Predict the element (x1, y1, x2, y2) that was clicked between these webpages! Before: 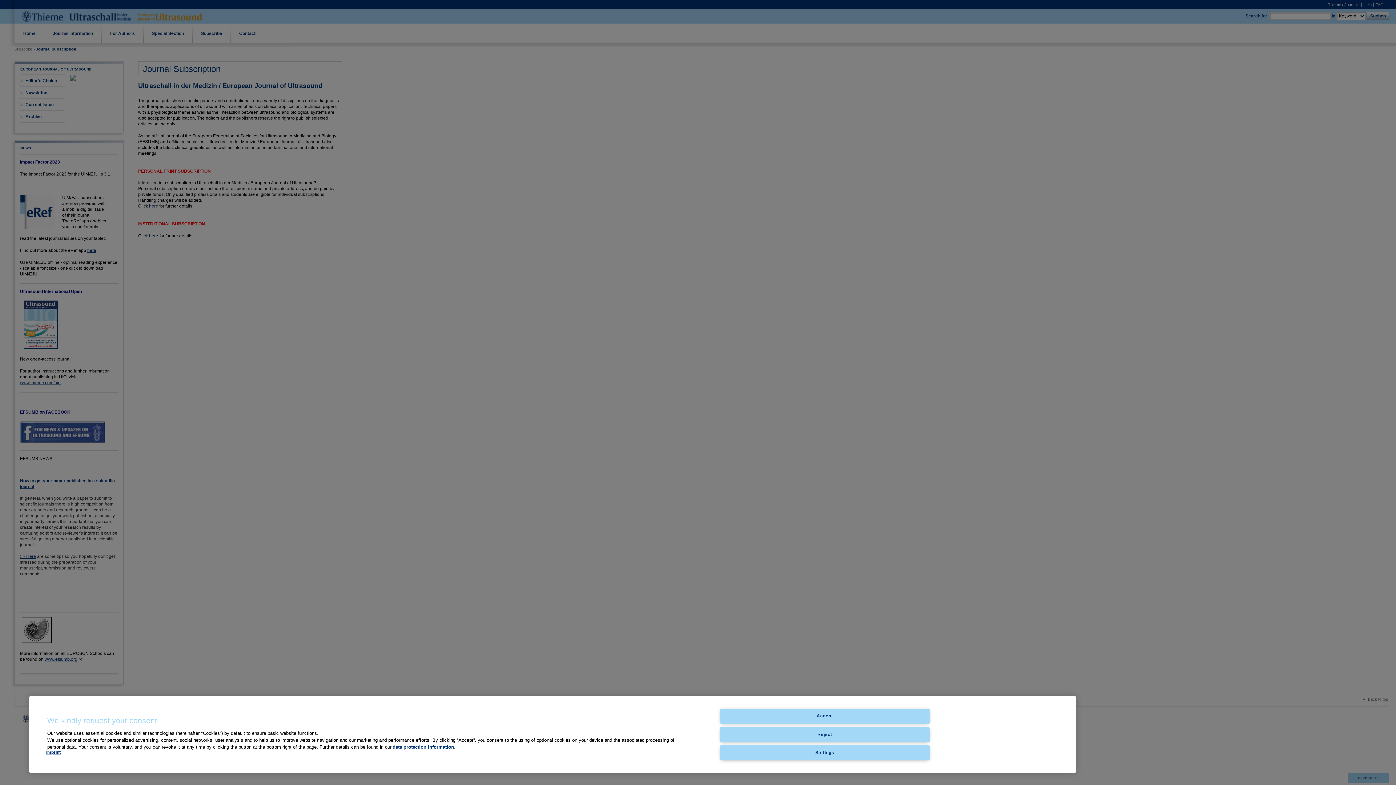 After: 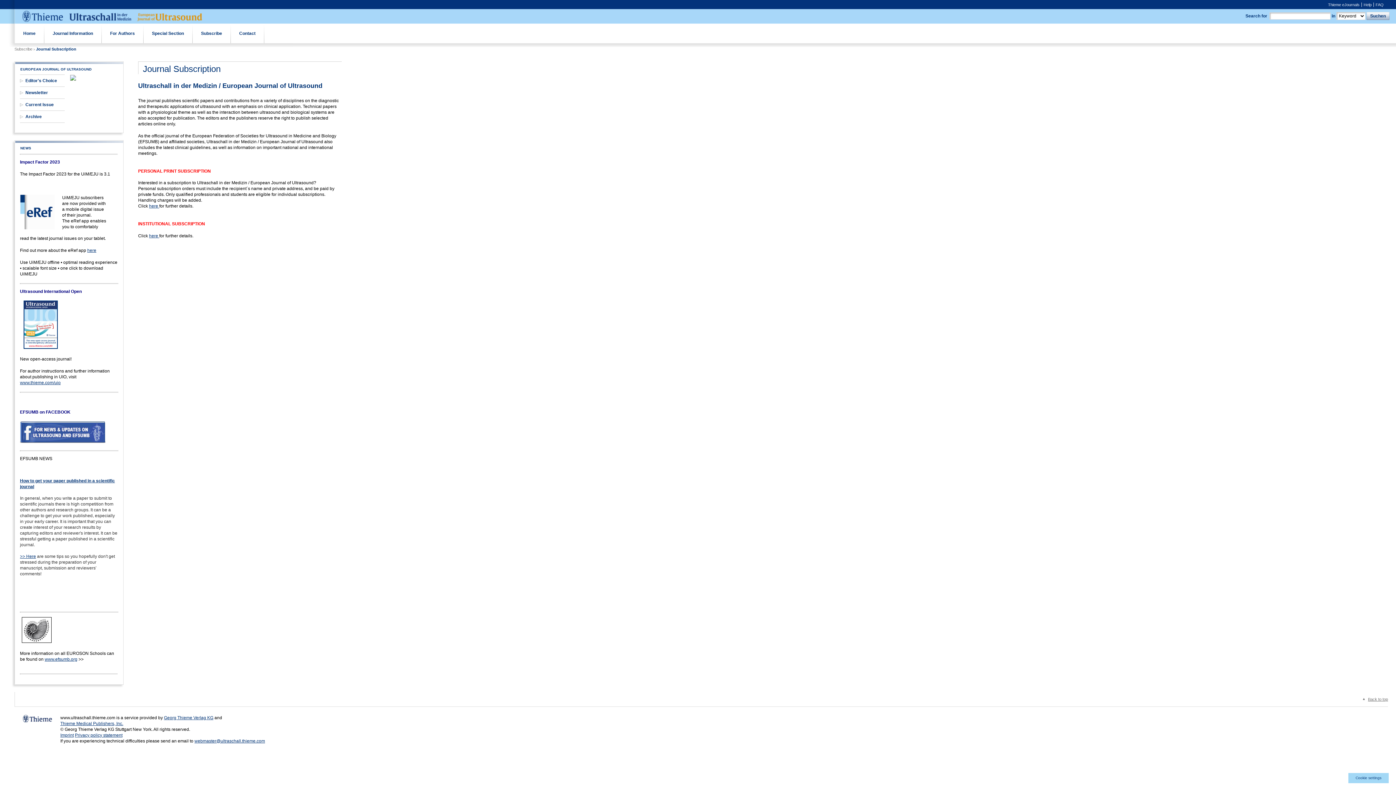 Action: label: Accept bbox: (720, 709, 929, 724)